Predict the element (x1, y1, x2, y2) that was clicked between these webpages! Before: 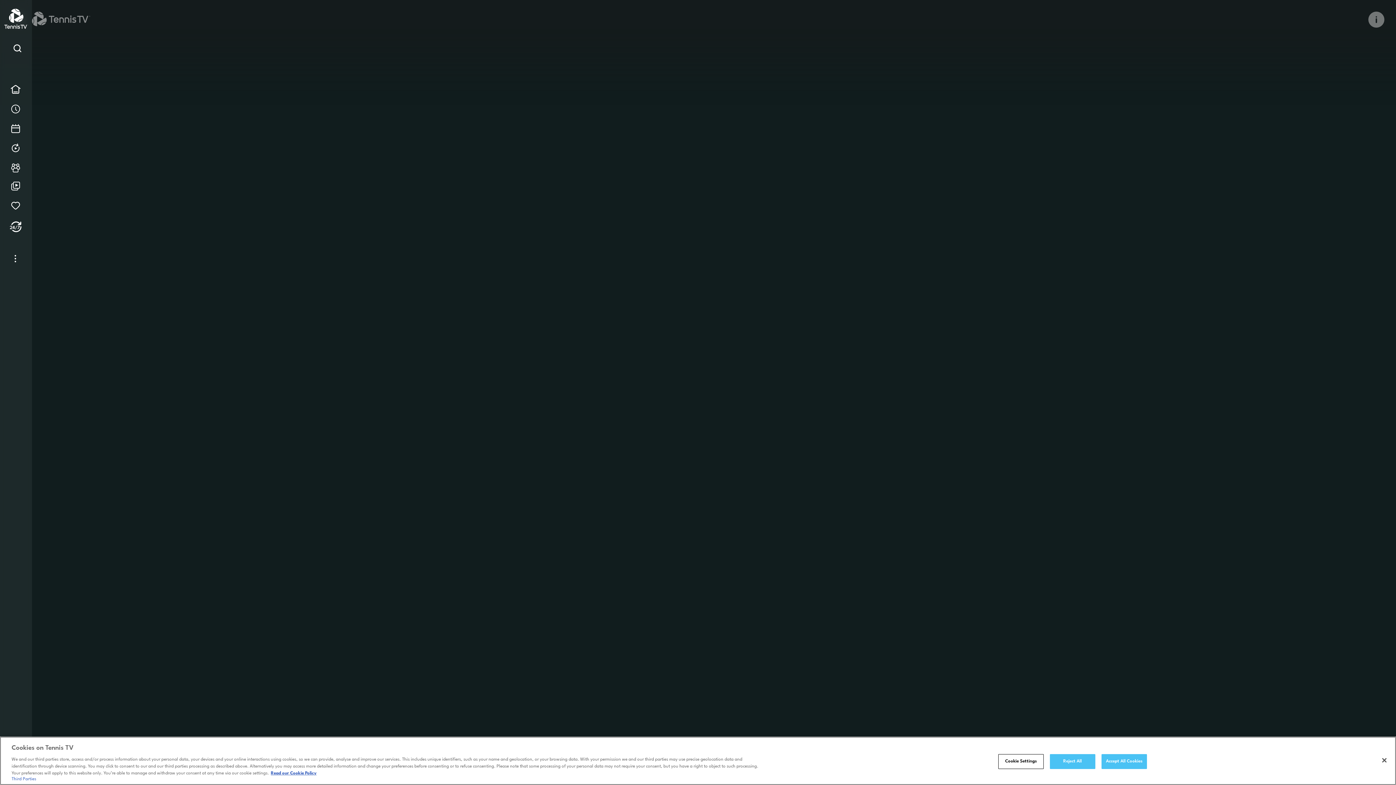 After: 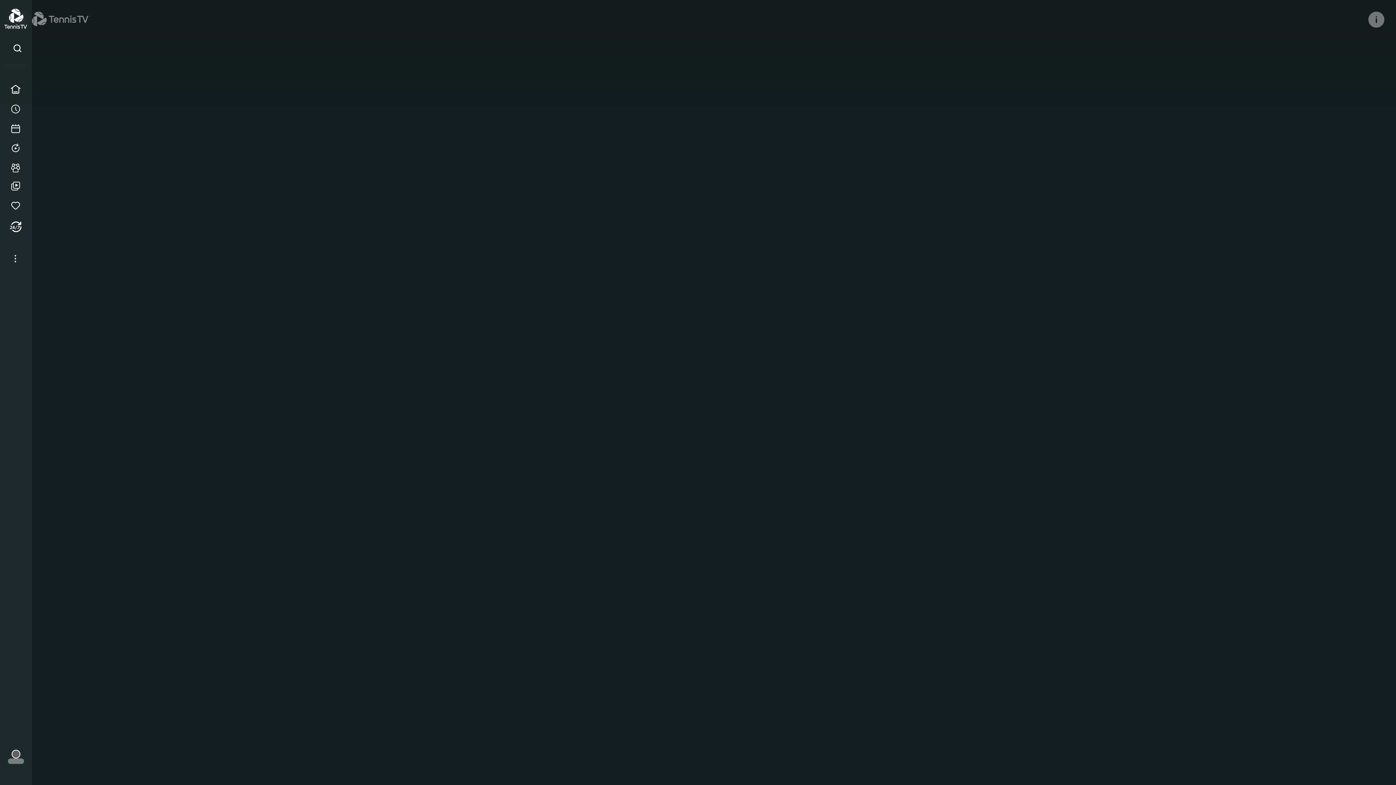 Action: bbox: (1376, 752, 1392, 768) label: Close